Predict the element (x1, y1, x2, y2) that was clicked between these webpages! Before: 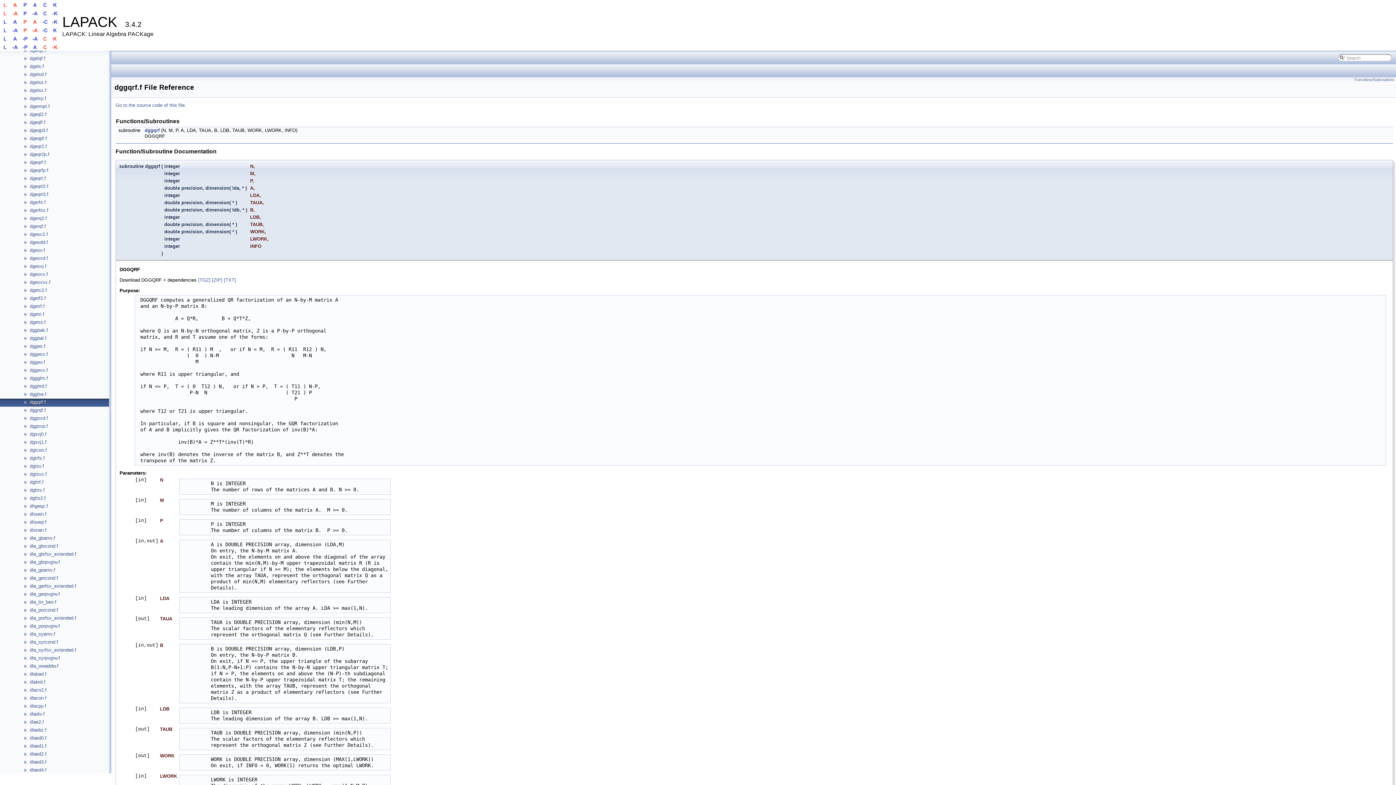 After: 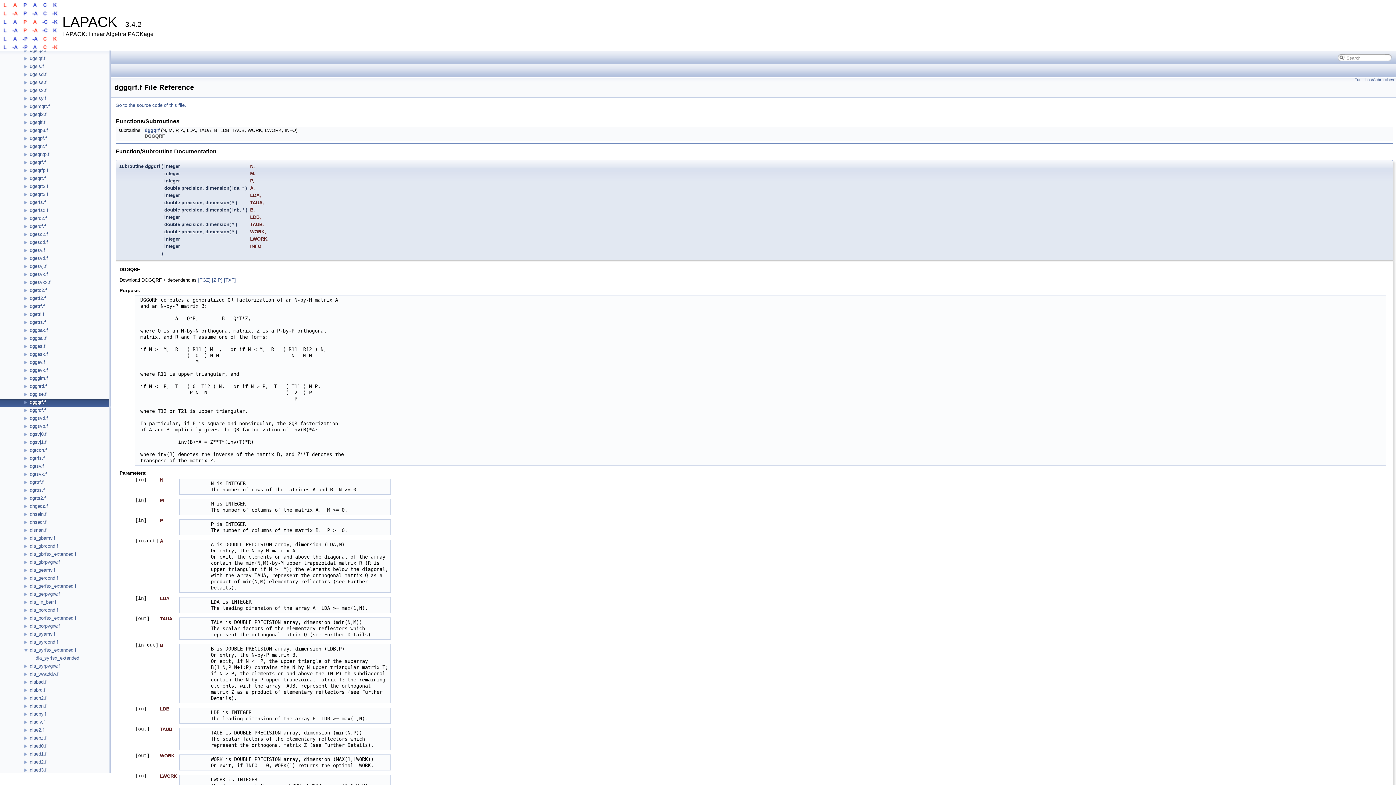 Action: bbox: (23, 647, 29, 653)